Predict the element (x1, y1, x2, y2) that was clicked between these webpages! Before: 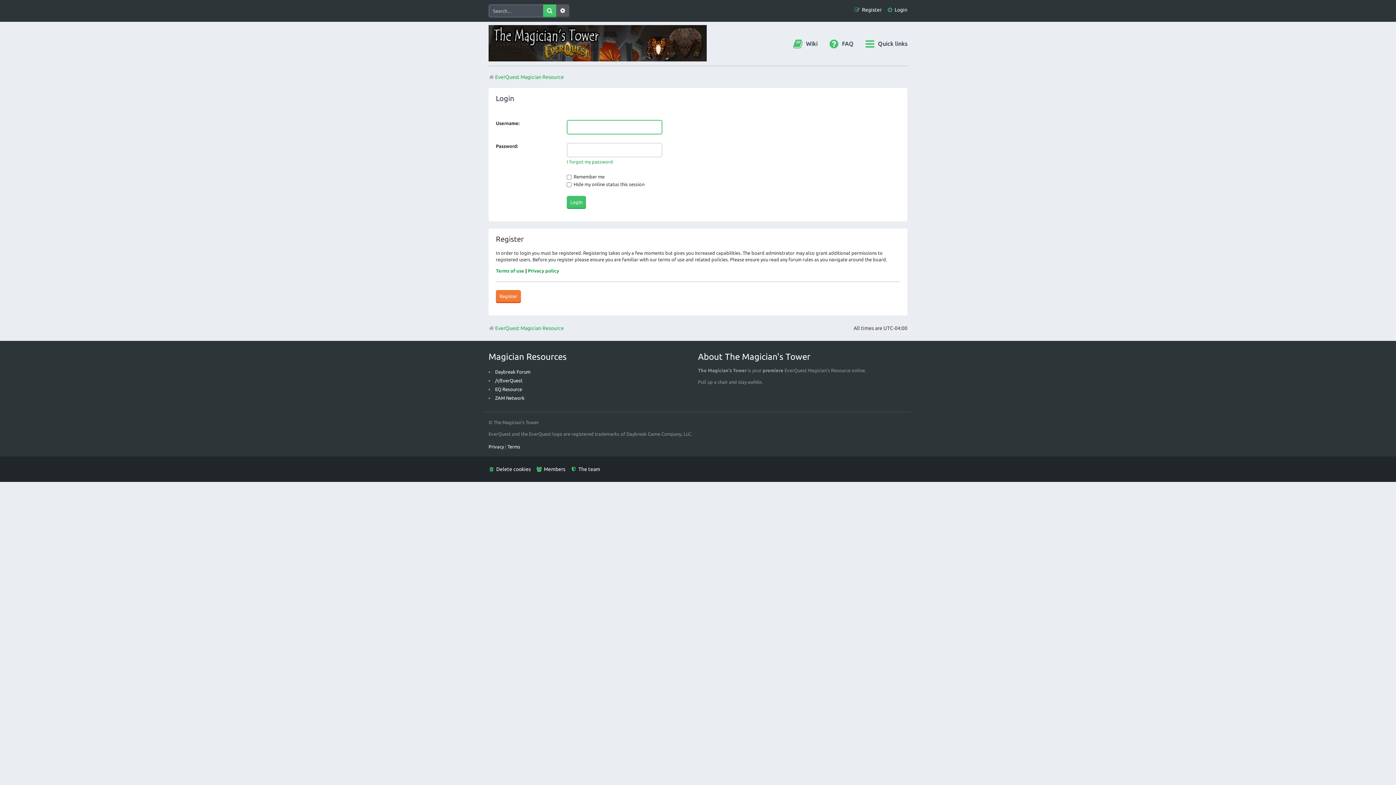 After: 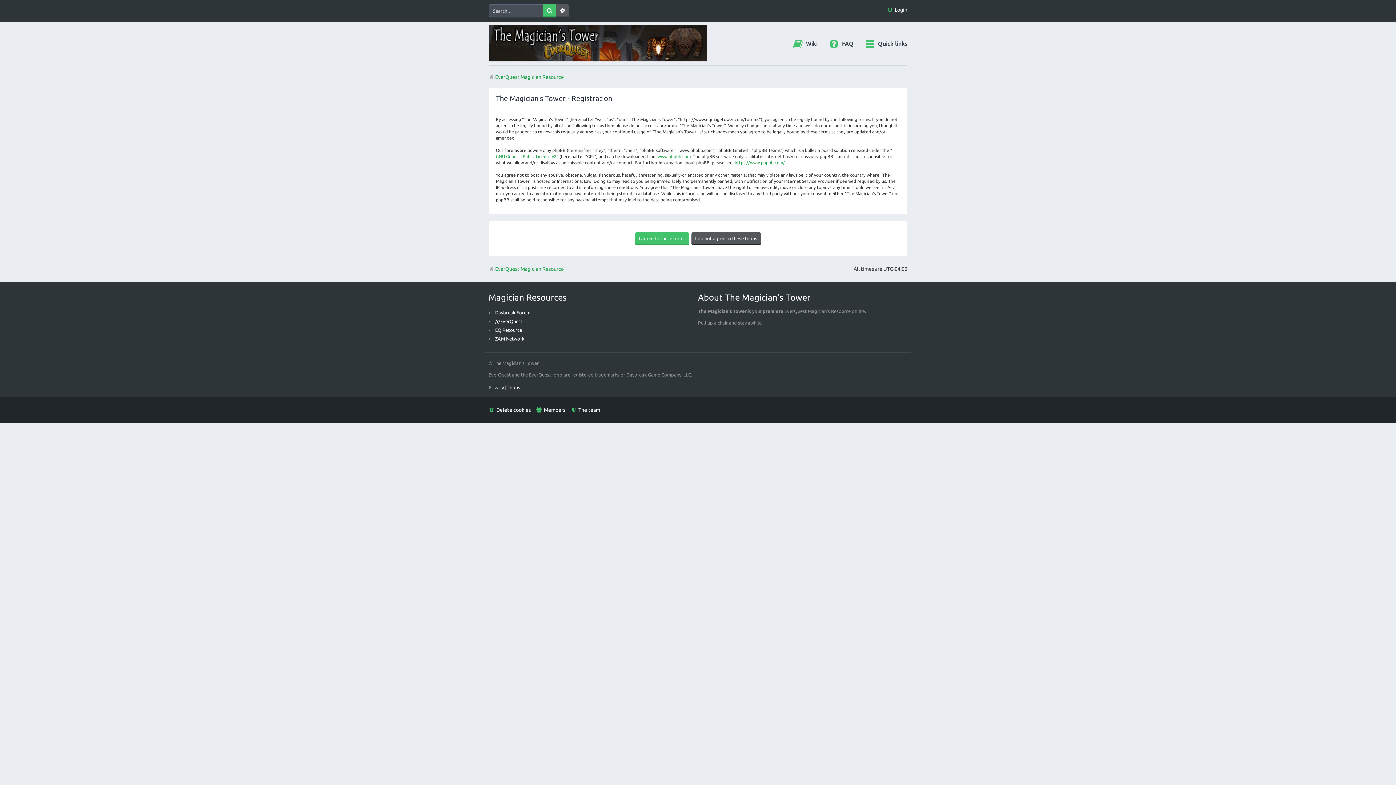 Action: bbox: (496, 290, 521, 303) label: Register